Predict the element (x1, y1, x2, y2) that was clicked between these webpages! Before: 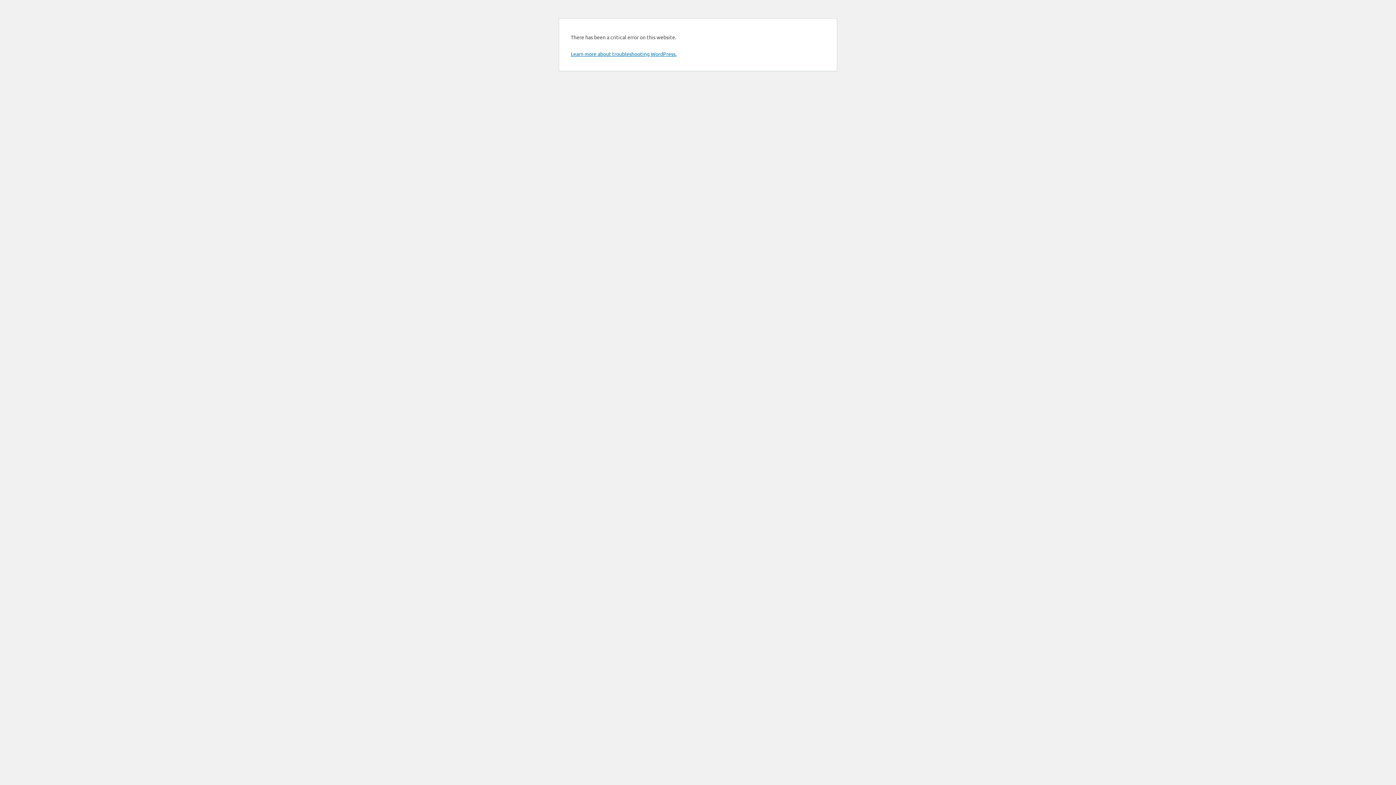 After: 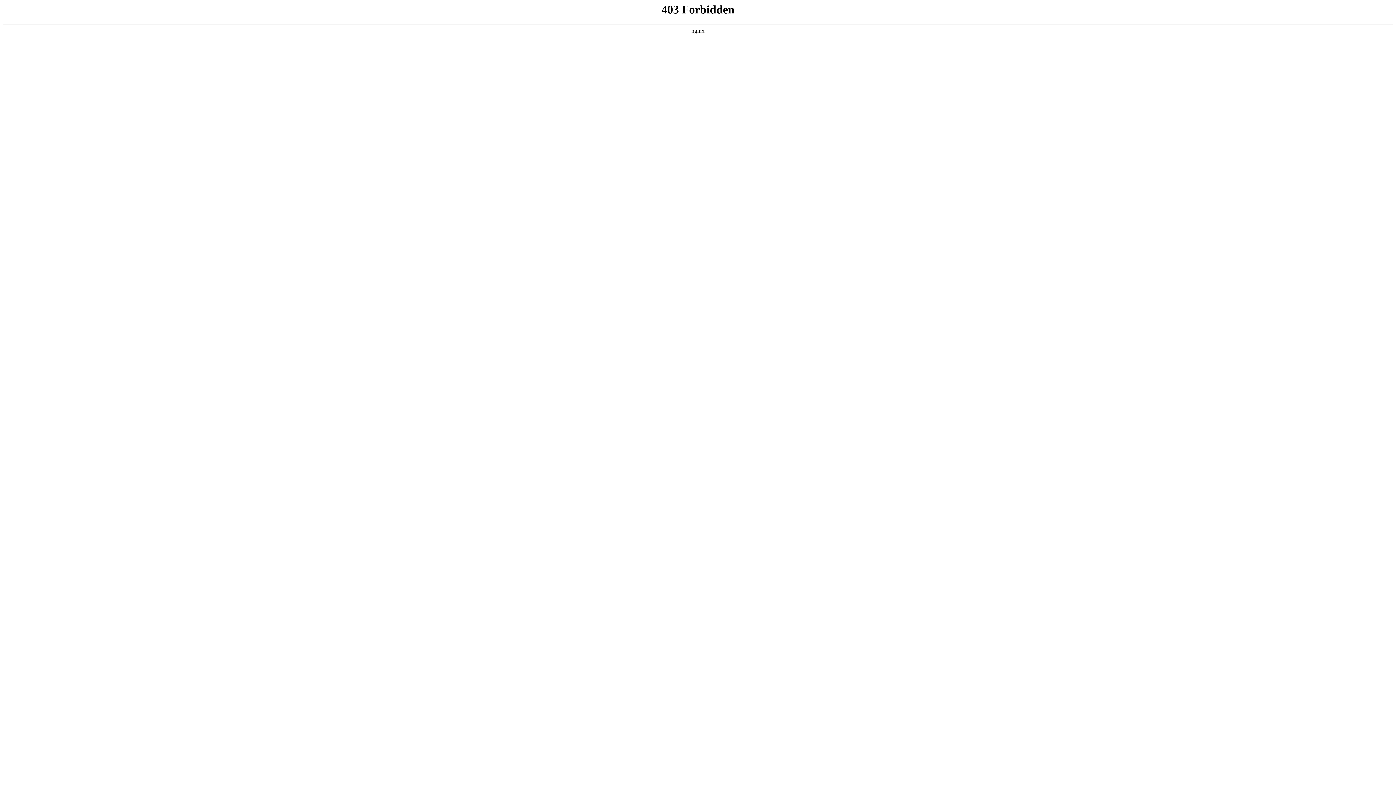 Action: label: Learn more about troubleshooting WordPress. bbox: (570, 50, 676, 57)